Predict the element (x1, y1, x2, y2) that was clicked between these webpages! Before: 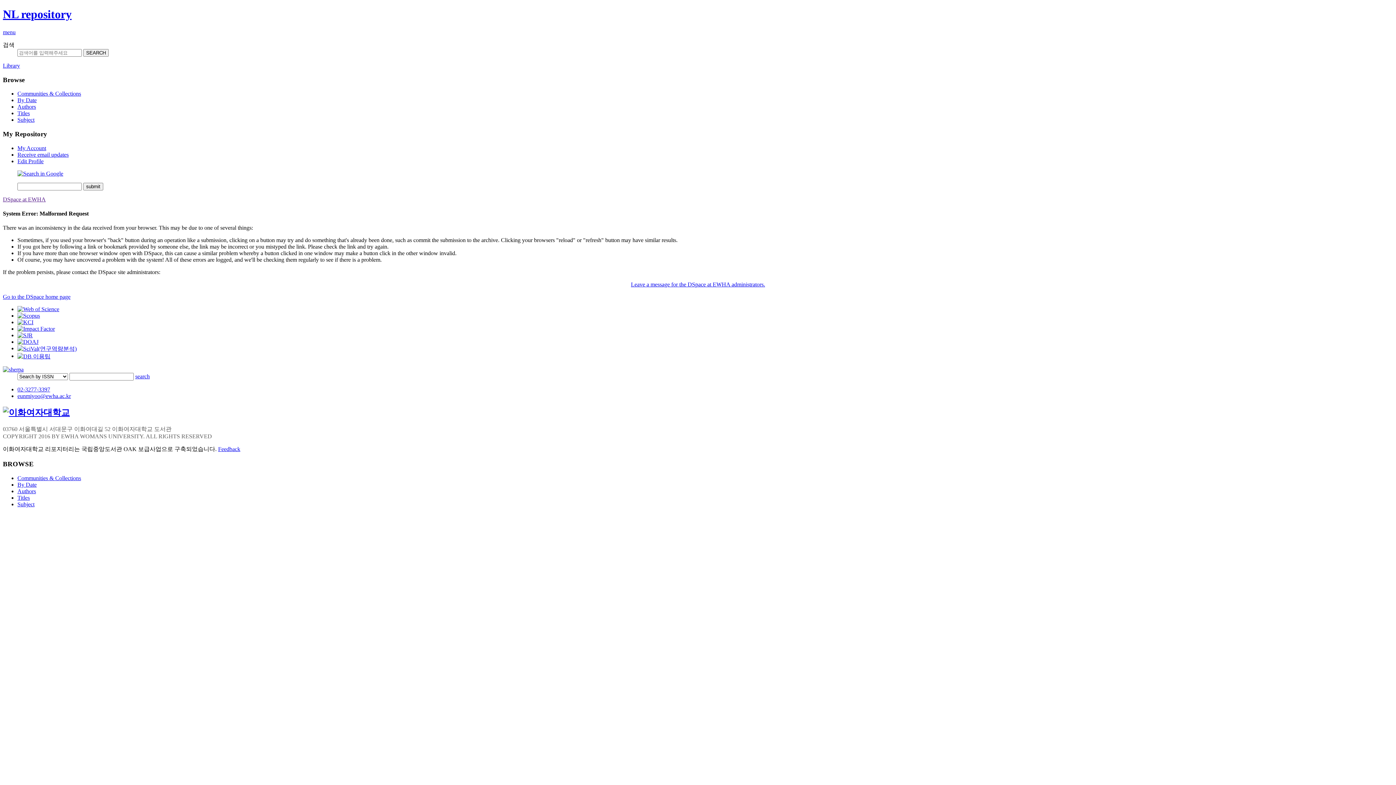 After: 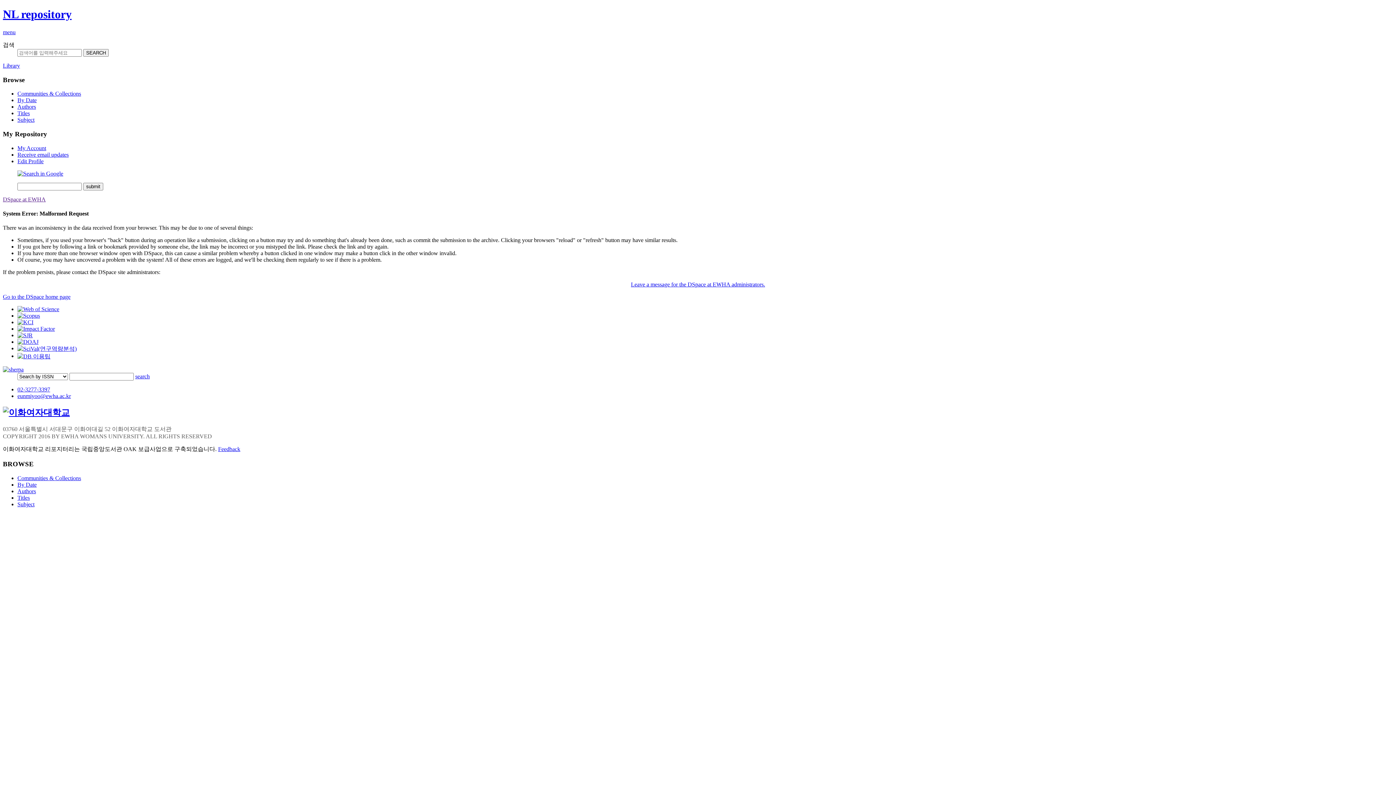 Action: bbox: (17, 103, 36, 109) label: Authors